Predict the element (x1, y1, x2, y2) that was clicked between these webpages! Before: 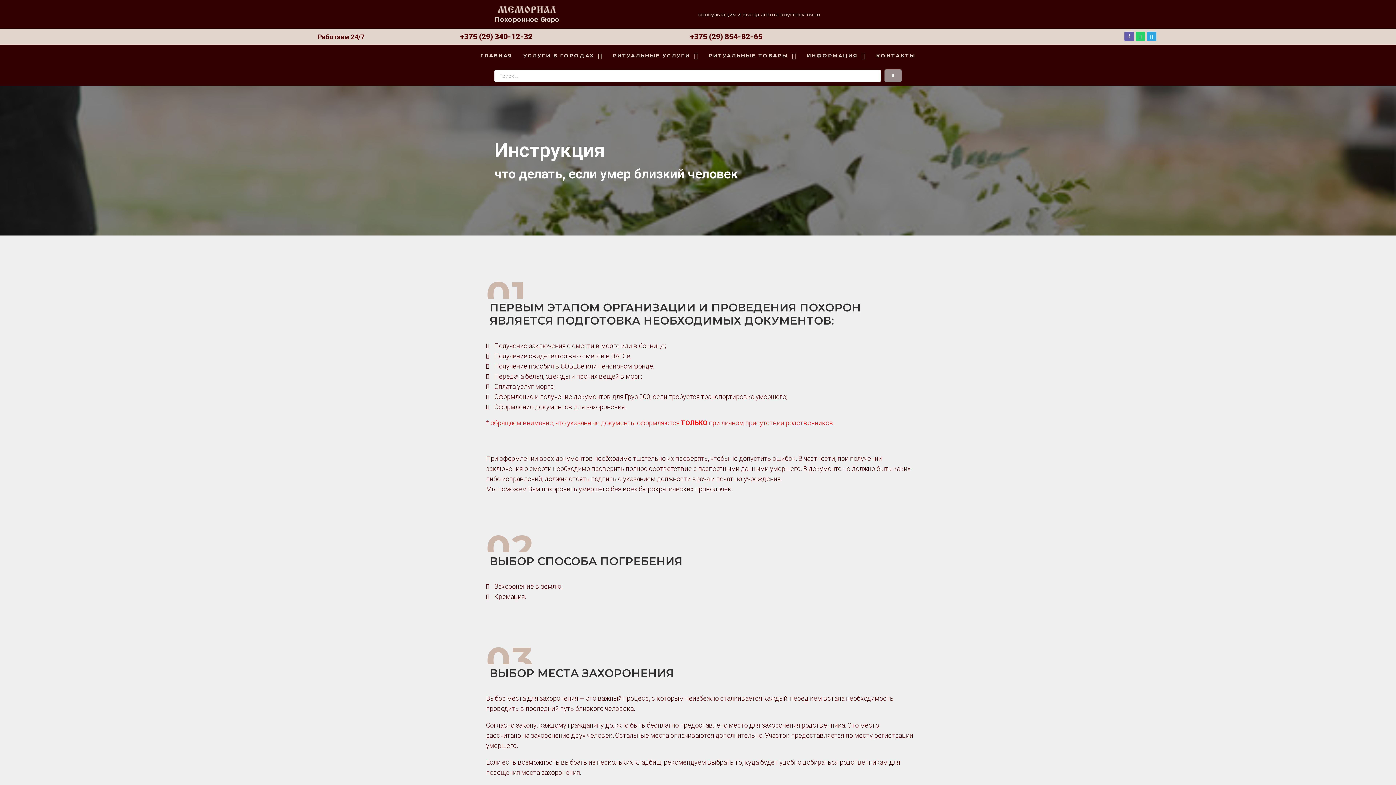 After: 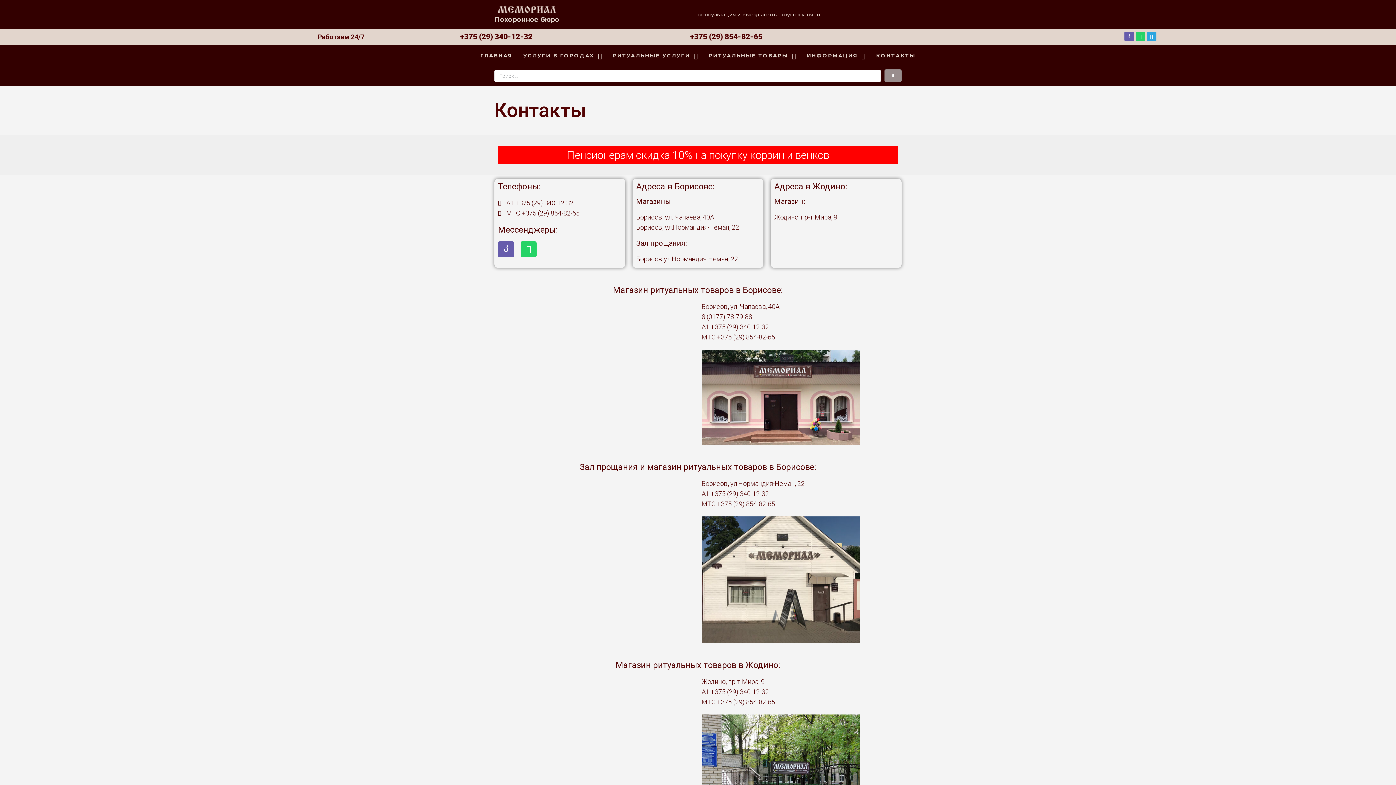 Action: bbox: (871, 47, 921, 63) label: КОНТАКТЫ